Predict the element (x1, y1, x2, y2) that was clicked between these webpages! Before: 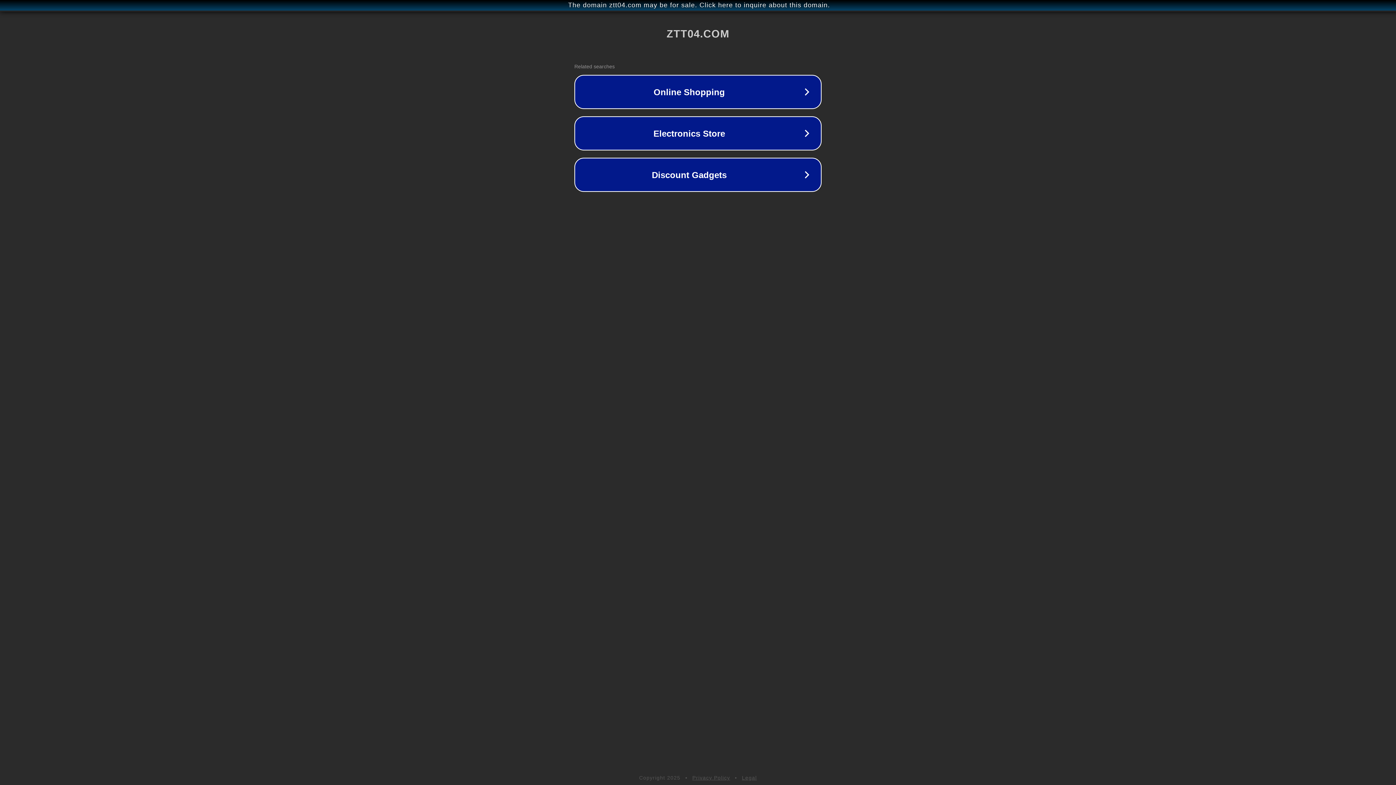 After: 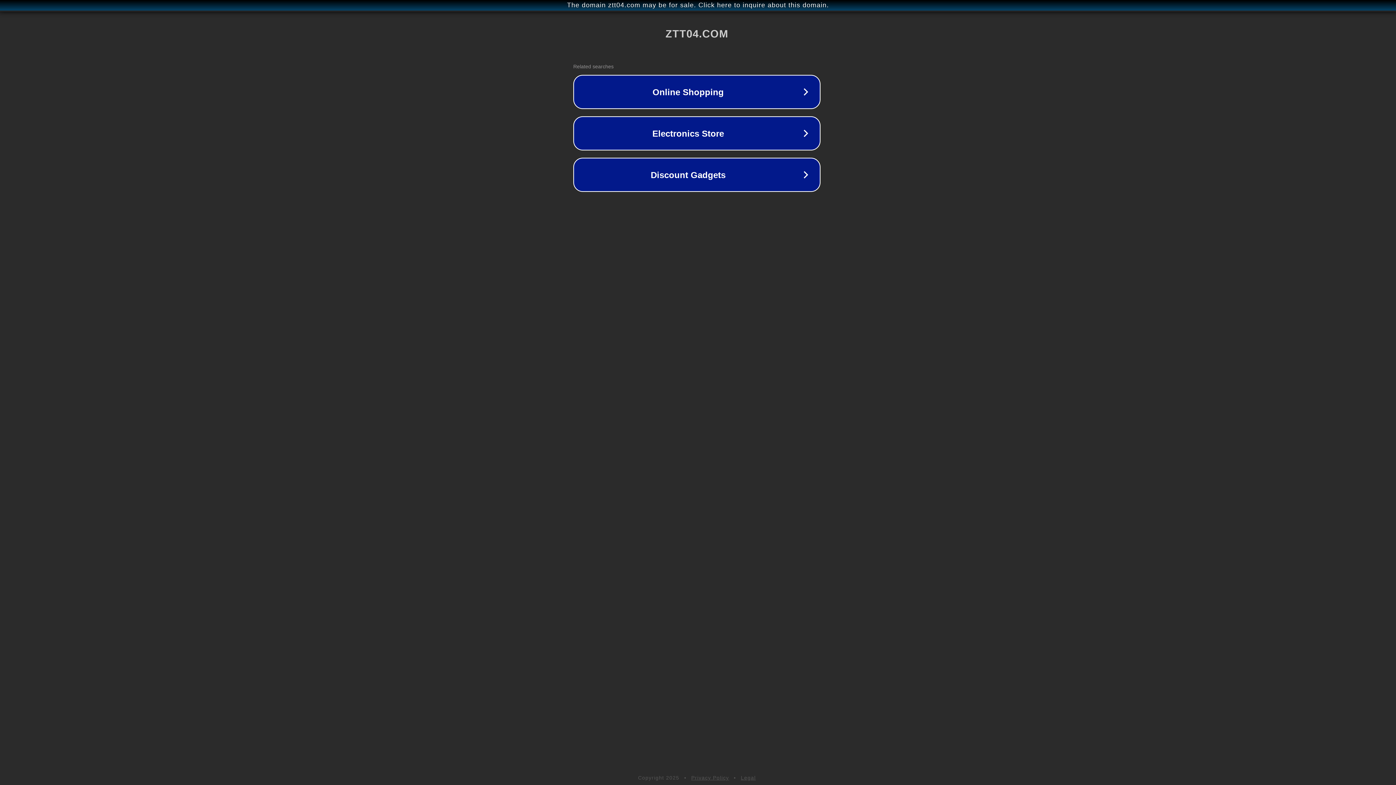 Action: bbox: (1, 1, 1397, 9) label: The domain ztt04.com may be for sale. Click here to inquire about this domain.